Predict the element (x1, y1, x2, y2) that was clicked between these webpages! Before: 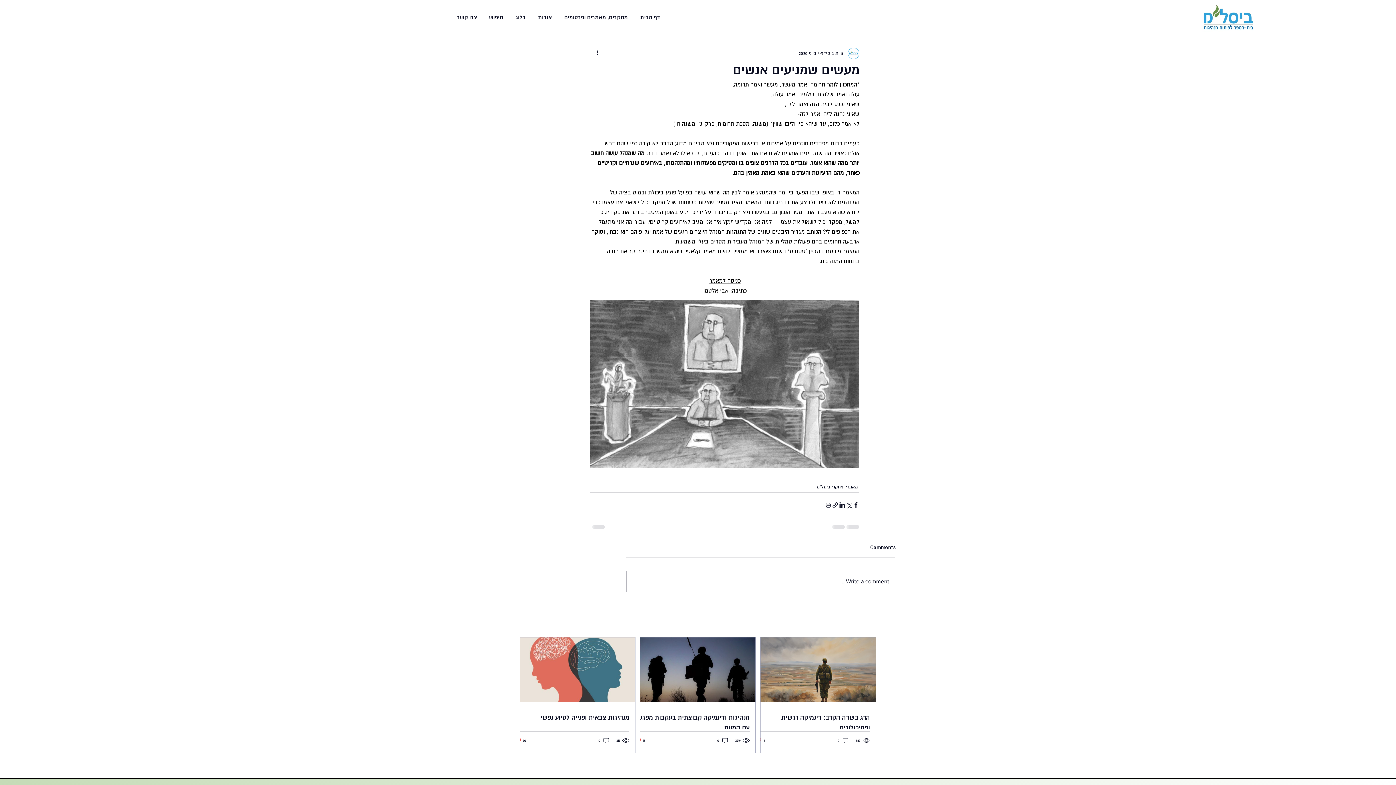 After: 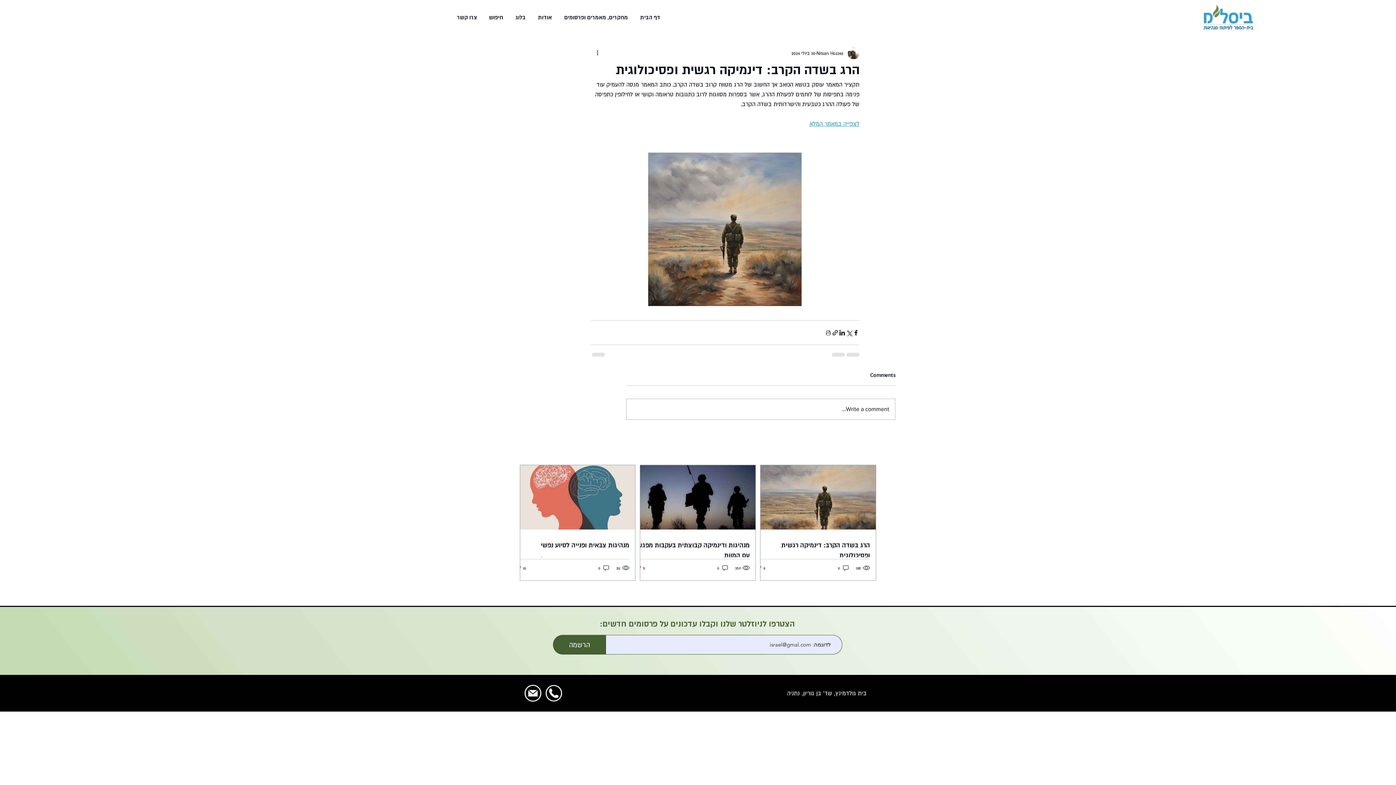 Action: bbox: (754, 712, 870, 733) label: הרג בשדה הקרב: דינמיקה רגשית ופסיכולוגית